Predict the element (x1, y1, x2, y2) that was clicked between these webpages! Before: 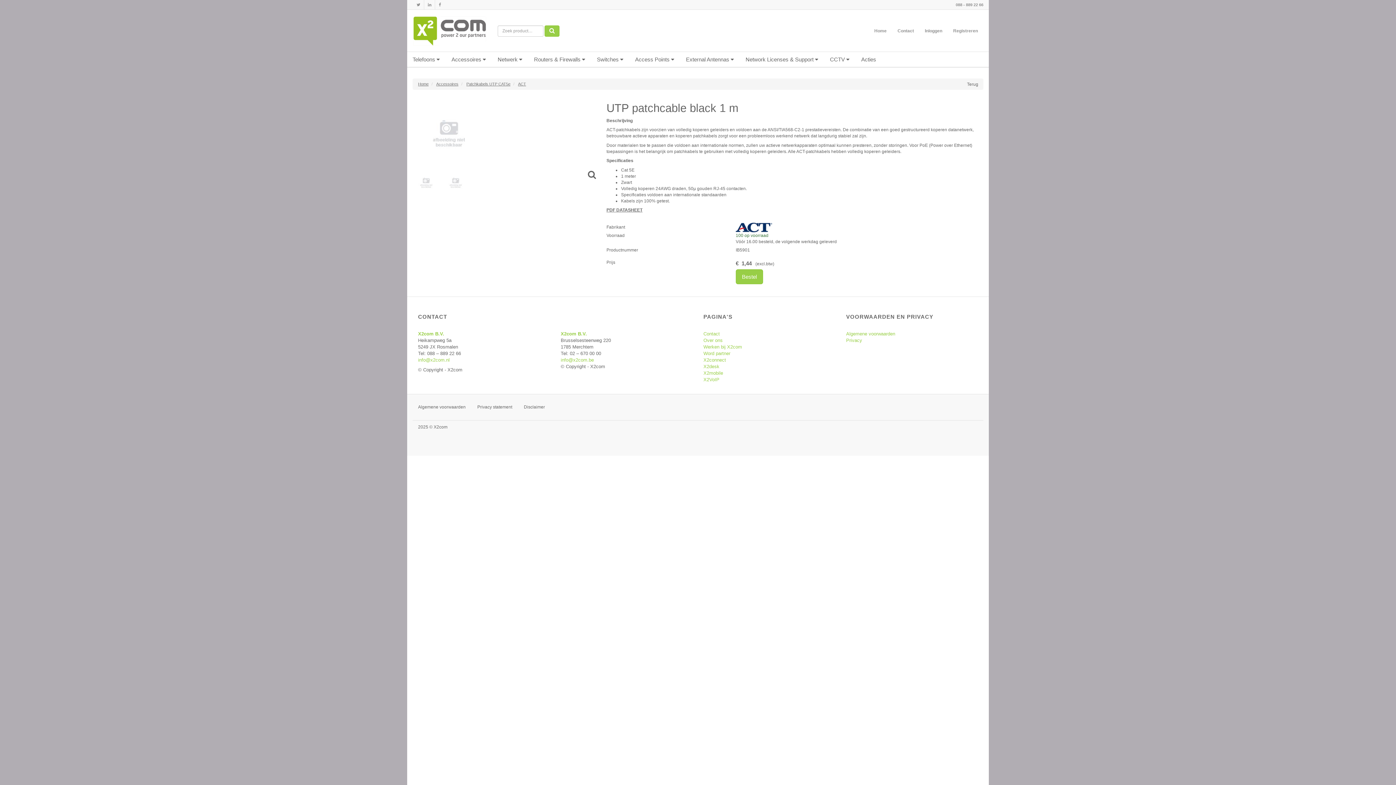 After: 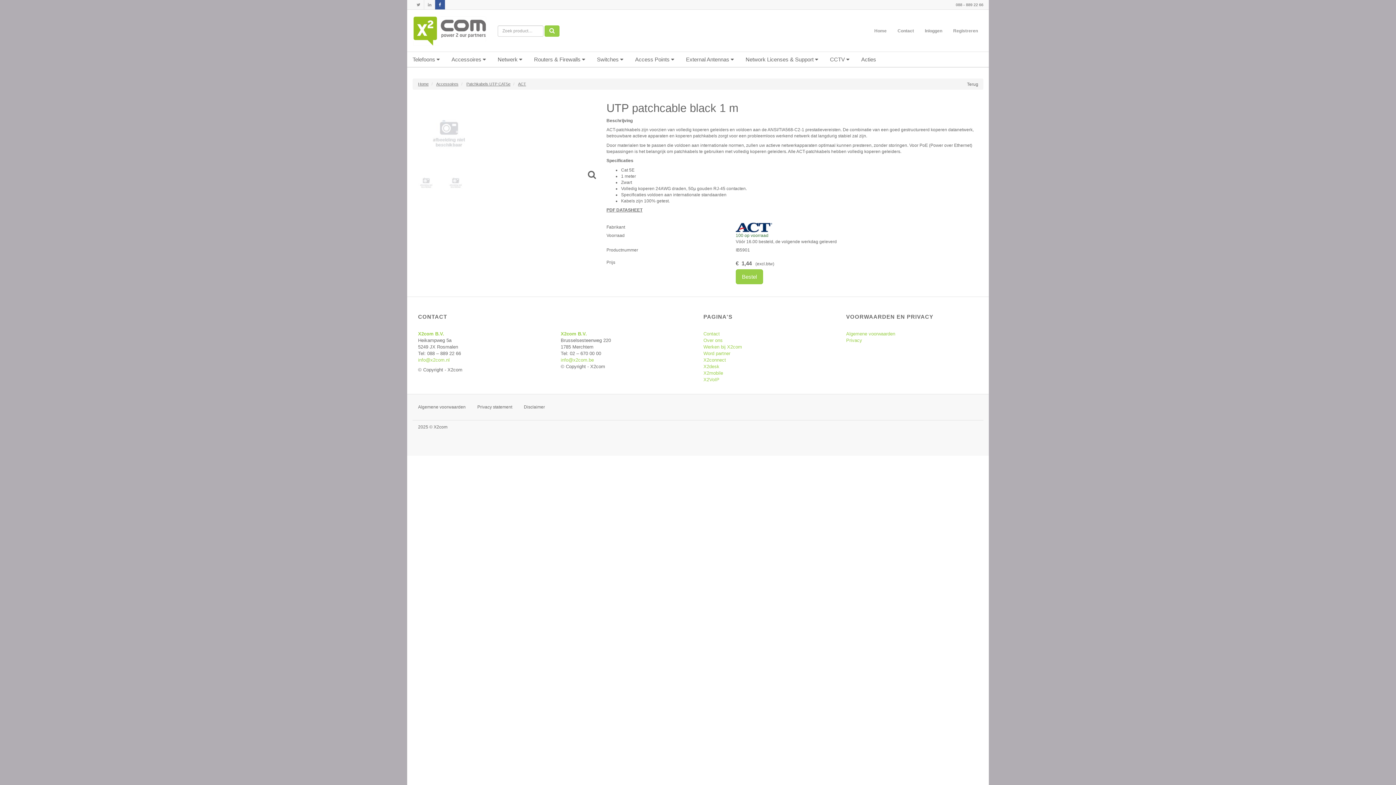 Action: bbox: (434, 0, 445, 9)